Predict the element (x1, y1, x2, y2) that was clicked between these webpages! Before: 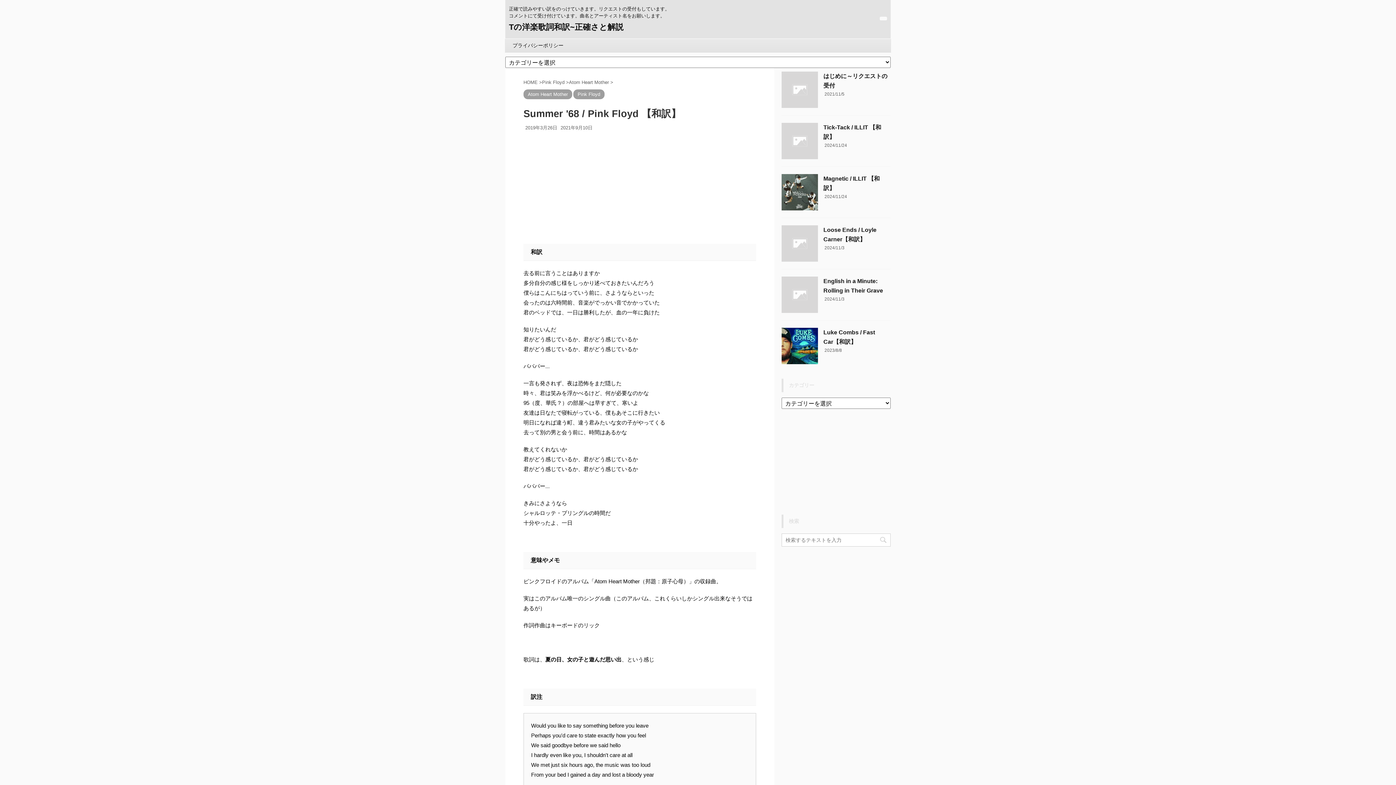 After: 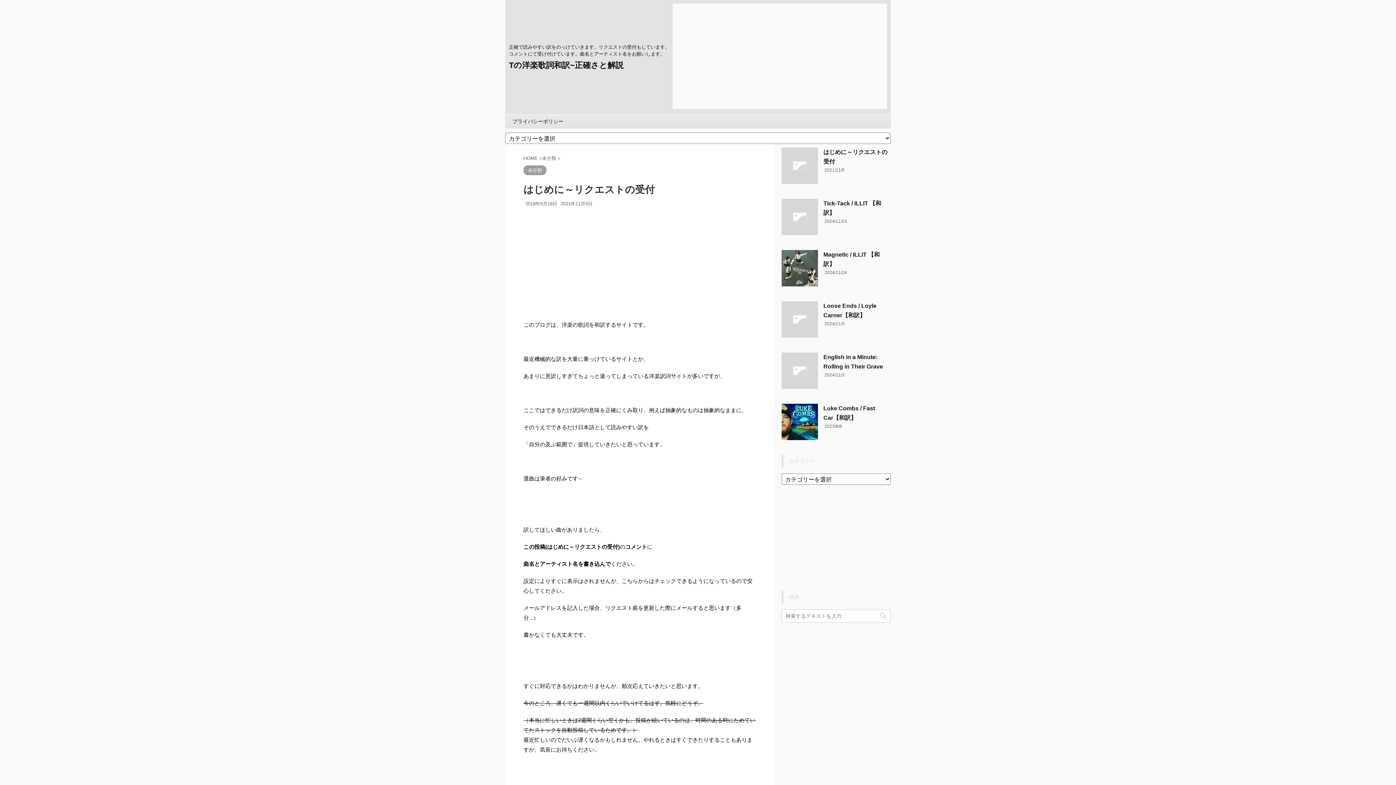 Action: bbox: (781, 101, 818, 107)